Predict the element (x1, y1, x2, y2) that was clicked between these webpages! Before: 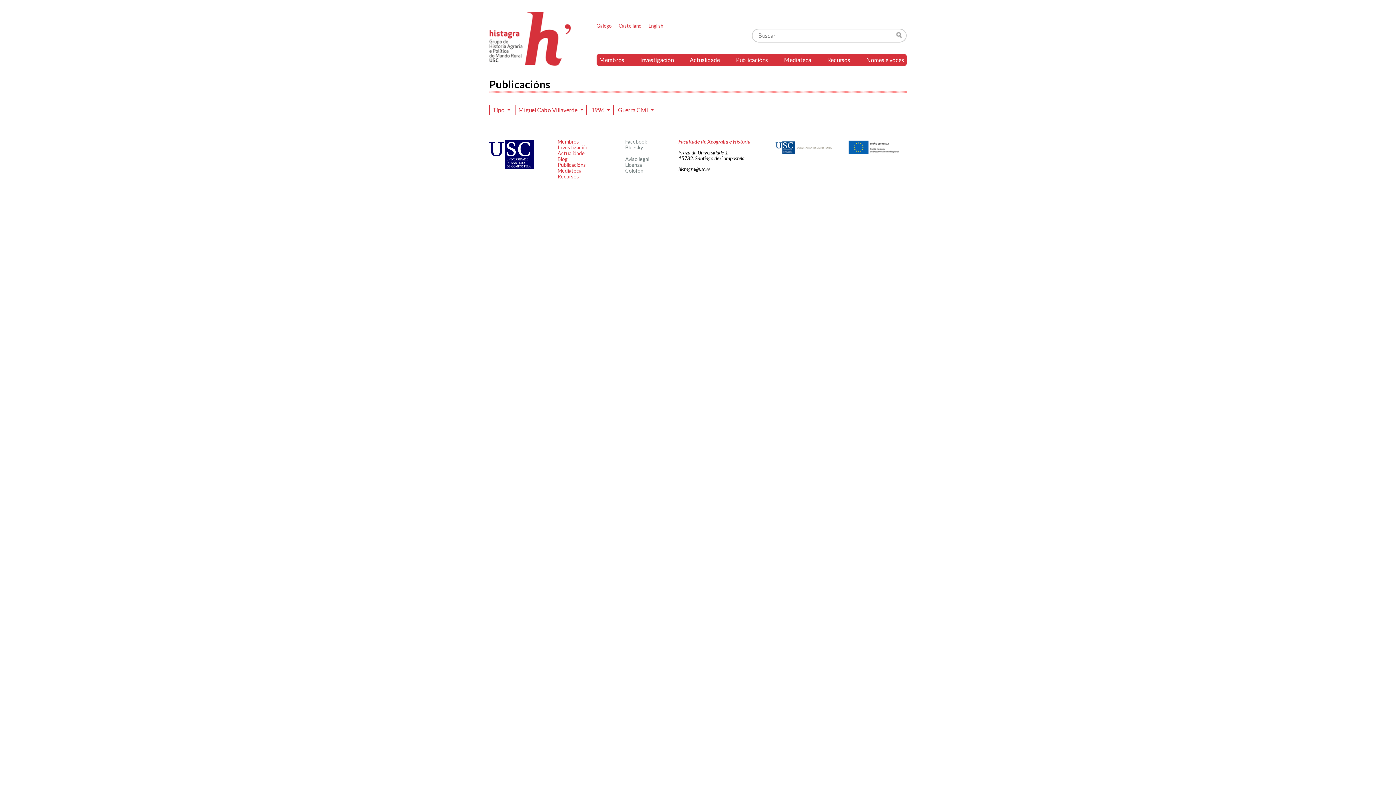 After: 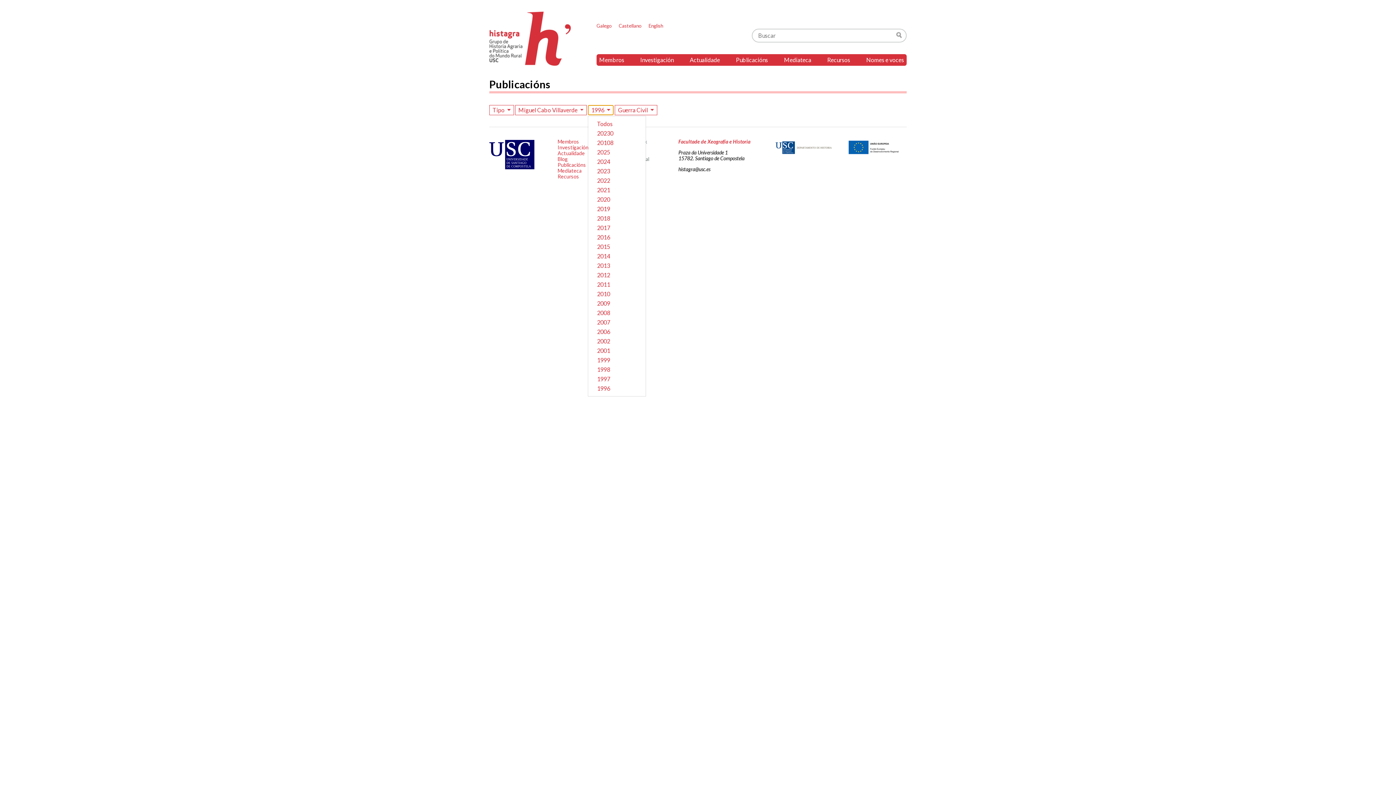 Action: label: 1996  bbox: (588, 105, 613, 115)